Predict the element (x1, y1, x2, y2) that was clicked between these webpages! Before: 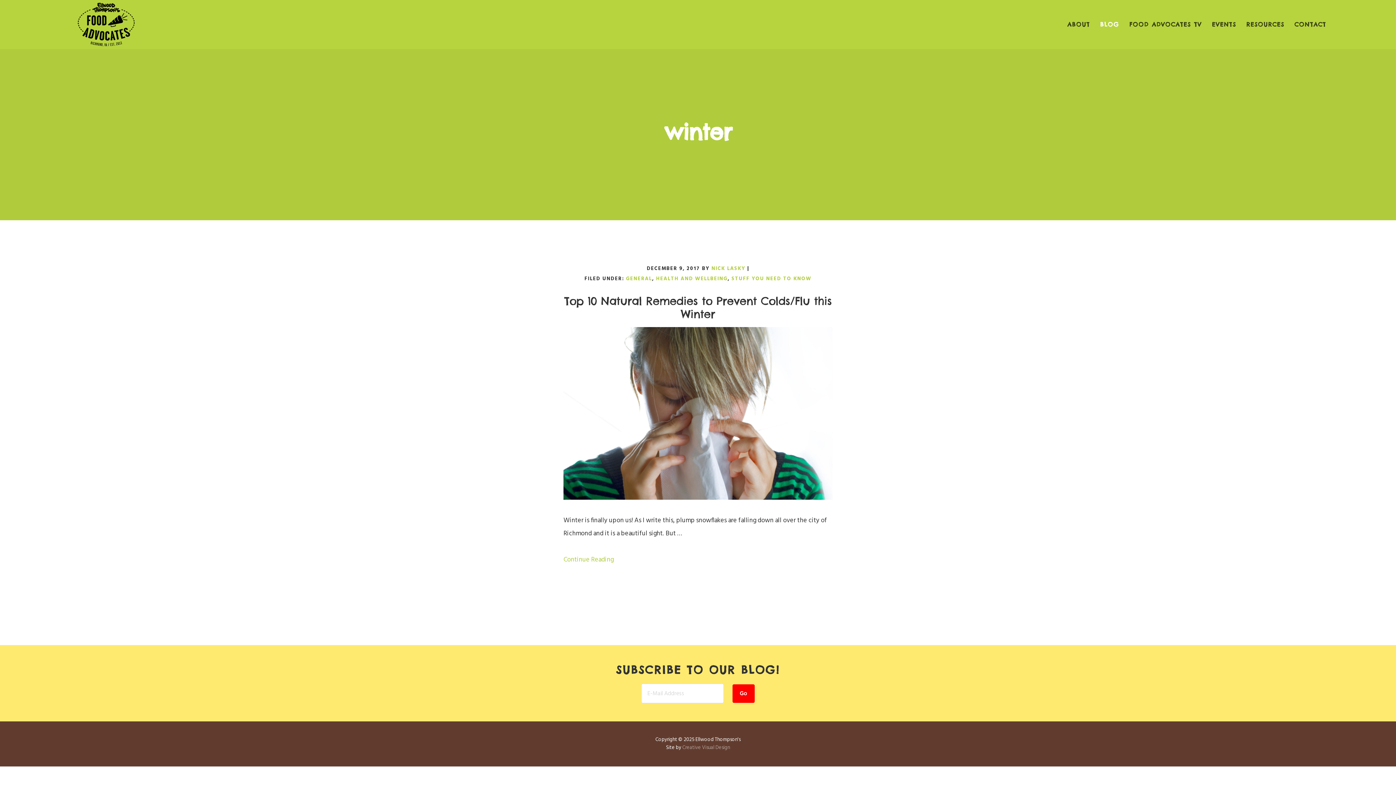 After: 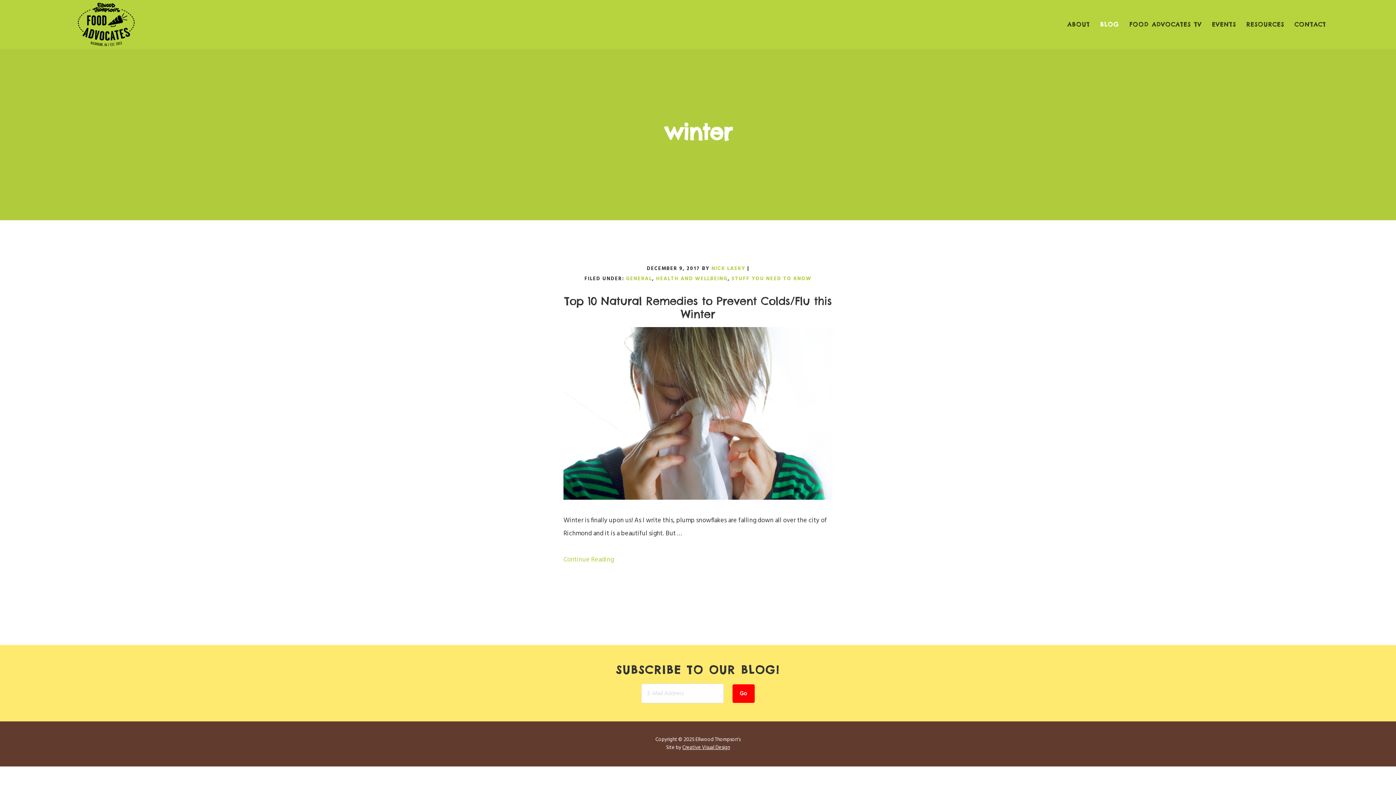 Action: label: Creative Visual Design bbox: (682, 744, 730, 752)